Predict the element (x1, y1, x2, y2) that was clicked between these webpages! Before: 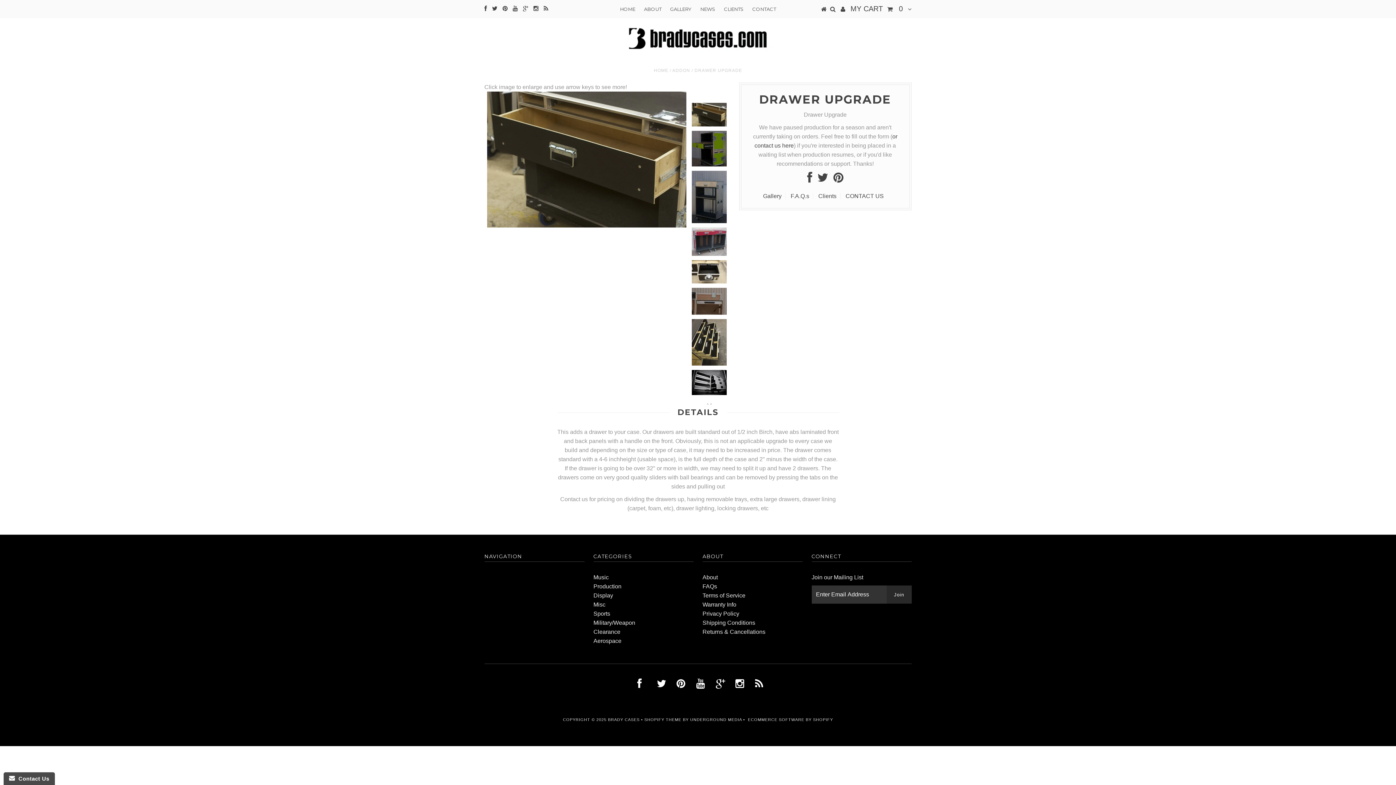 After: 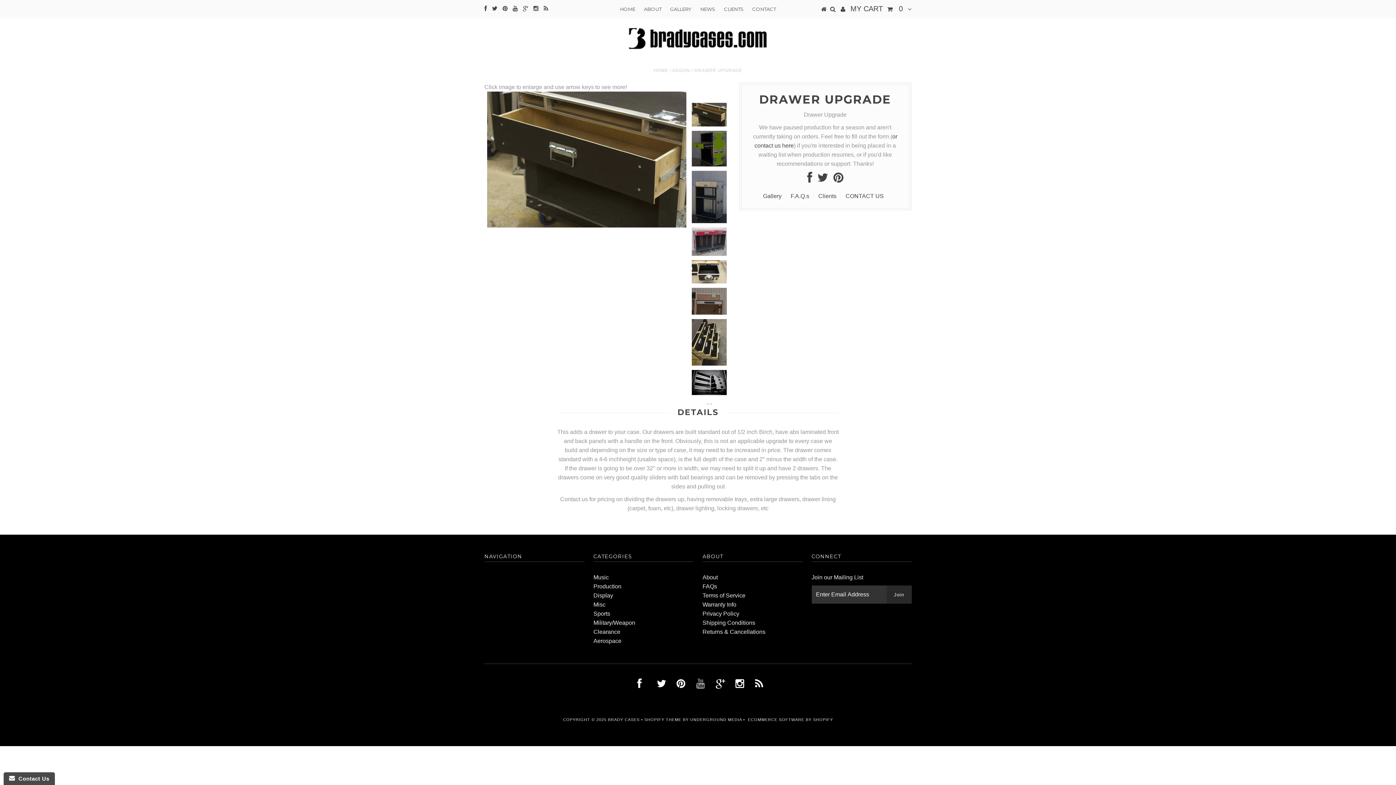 Action: bbox: (696, 682, 705, 688)